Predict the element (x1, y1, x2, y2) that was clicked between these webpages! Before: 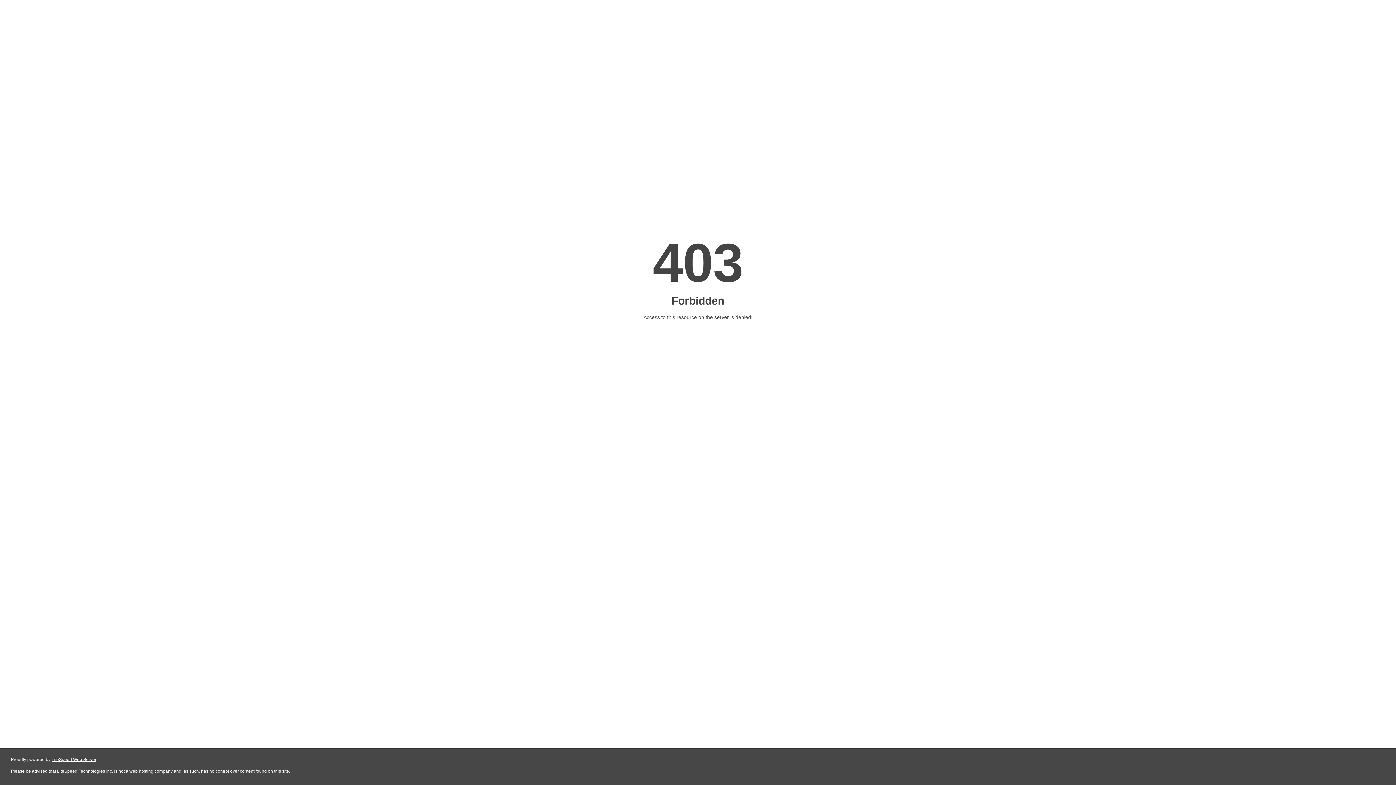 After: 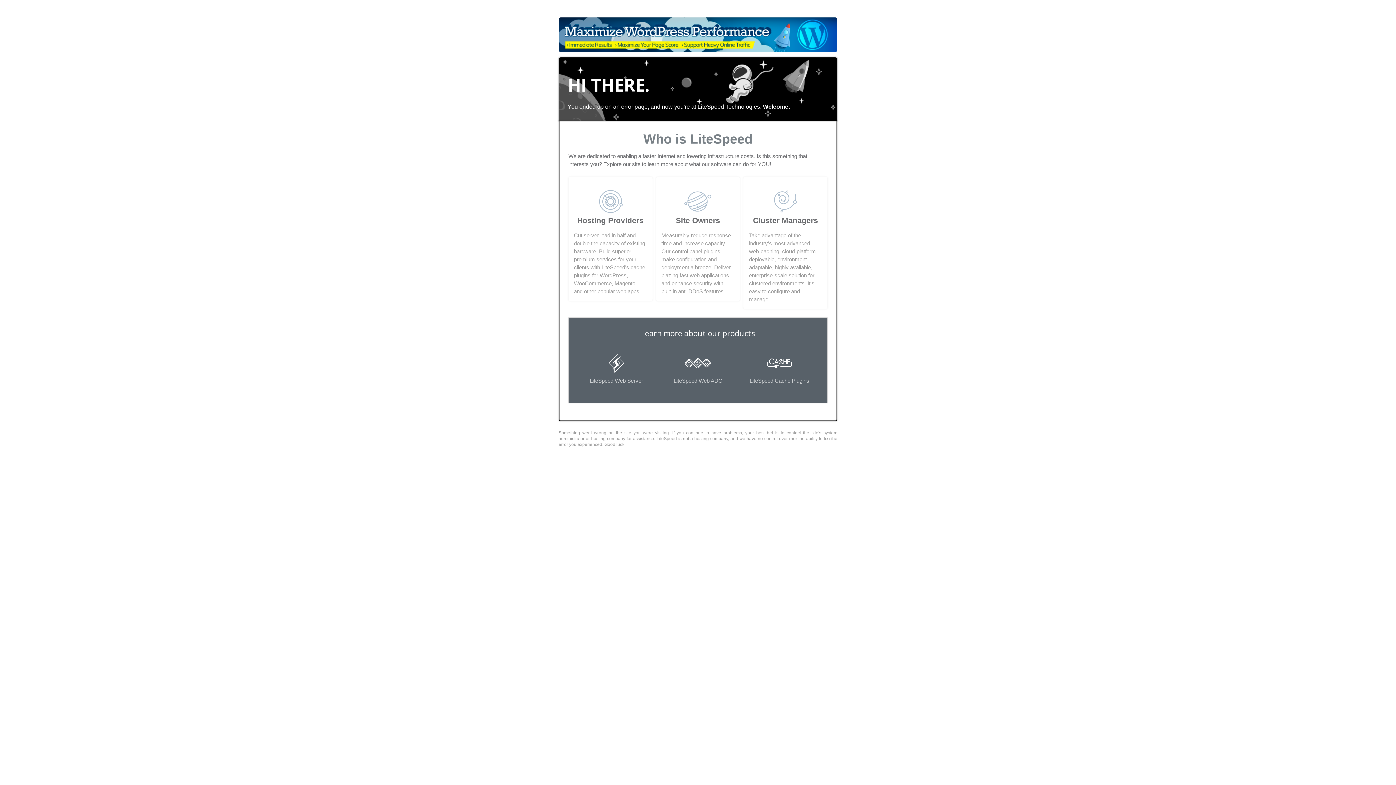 Action: label: LiteSpeed Web Server bbox: (51, 757, 96, 762)